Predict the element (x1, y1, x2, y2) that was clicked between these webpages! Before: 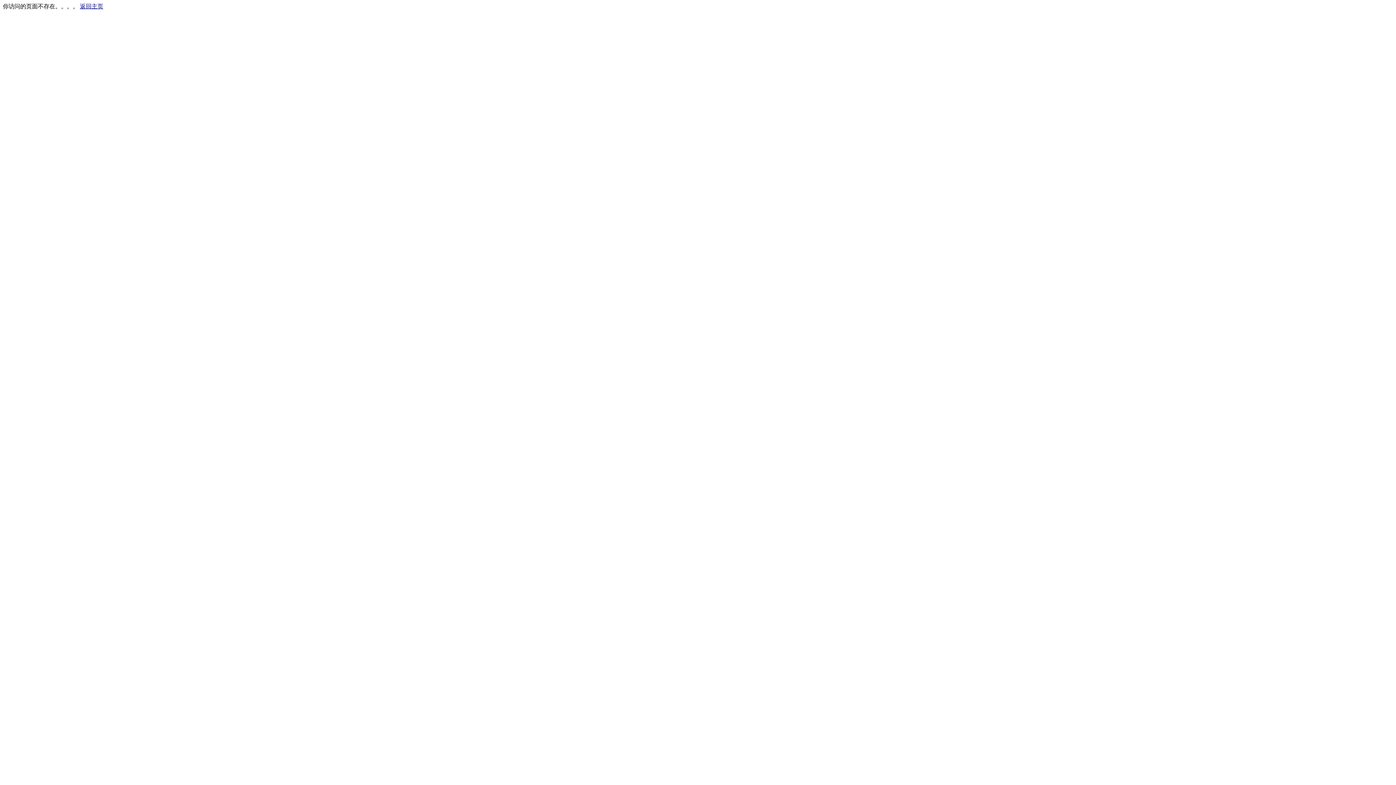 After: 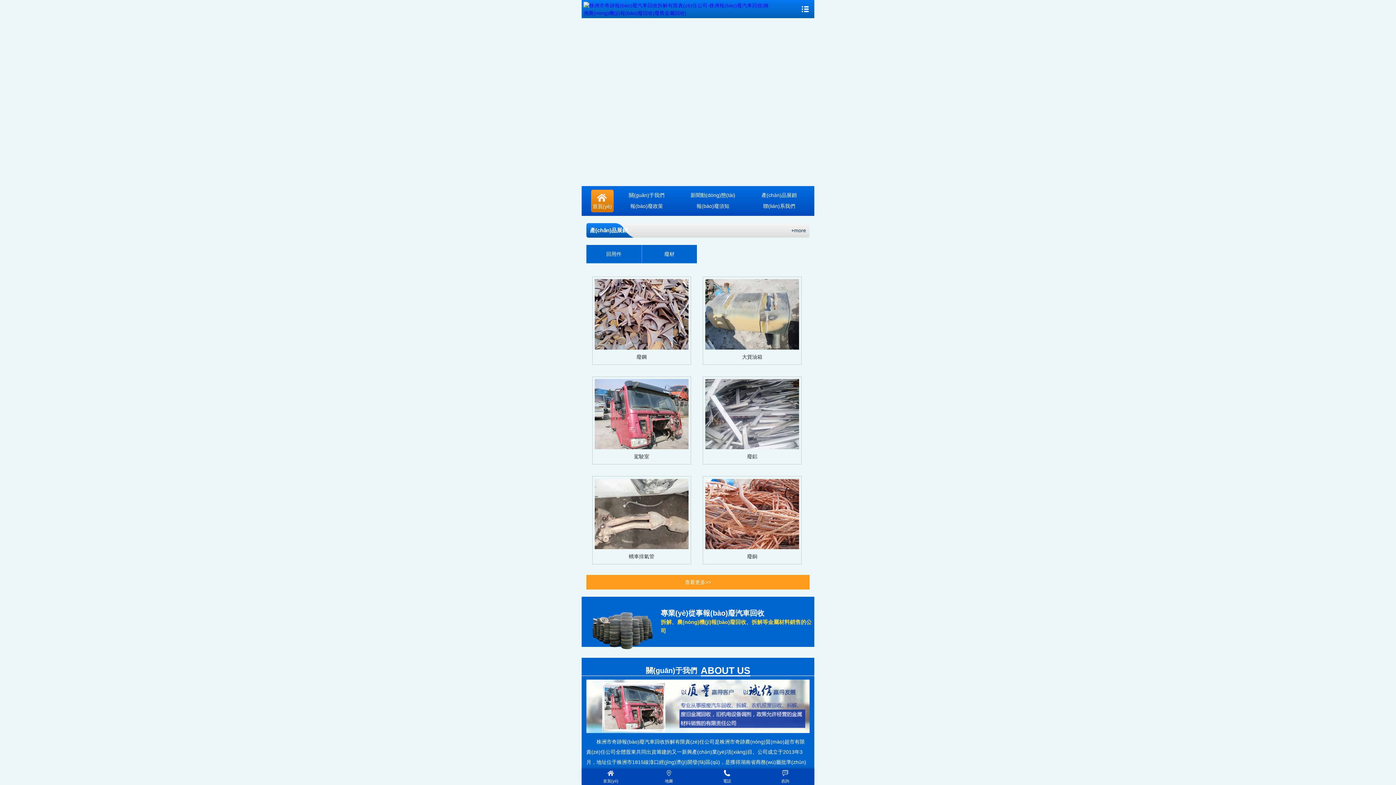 Action: label: 返回主页 bbox: (80, 3, 103, 9)